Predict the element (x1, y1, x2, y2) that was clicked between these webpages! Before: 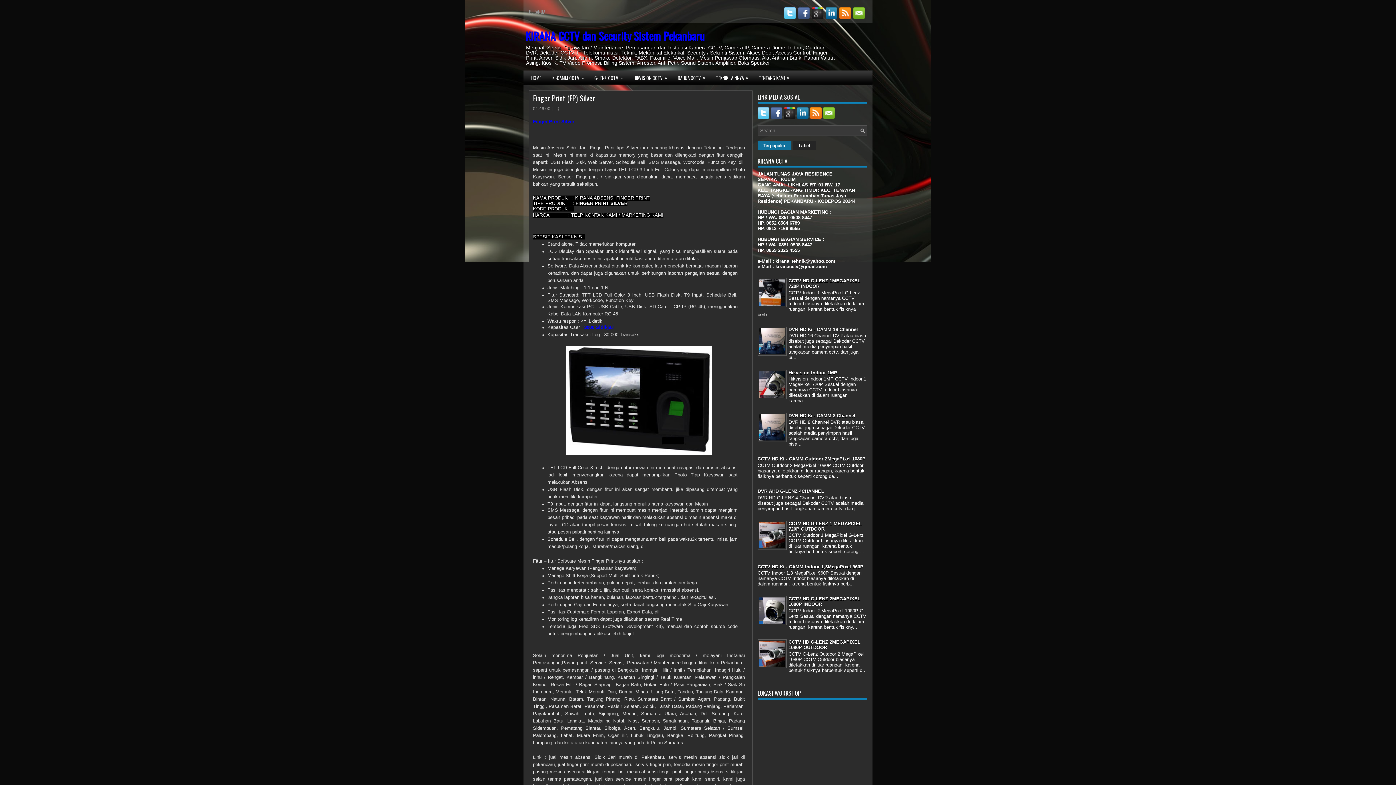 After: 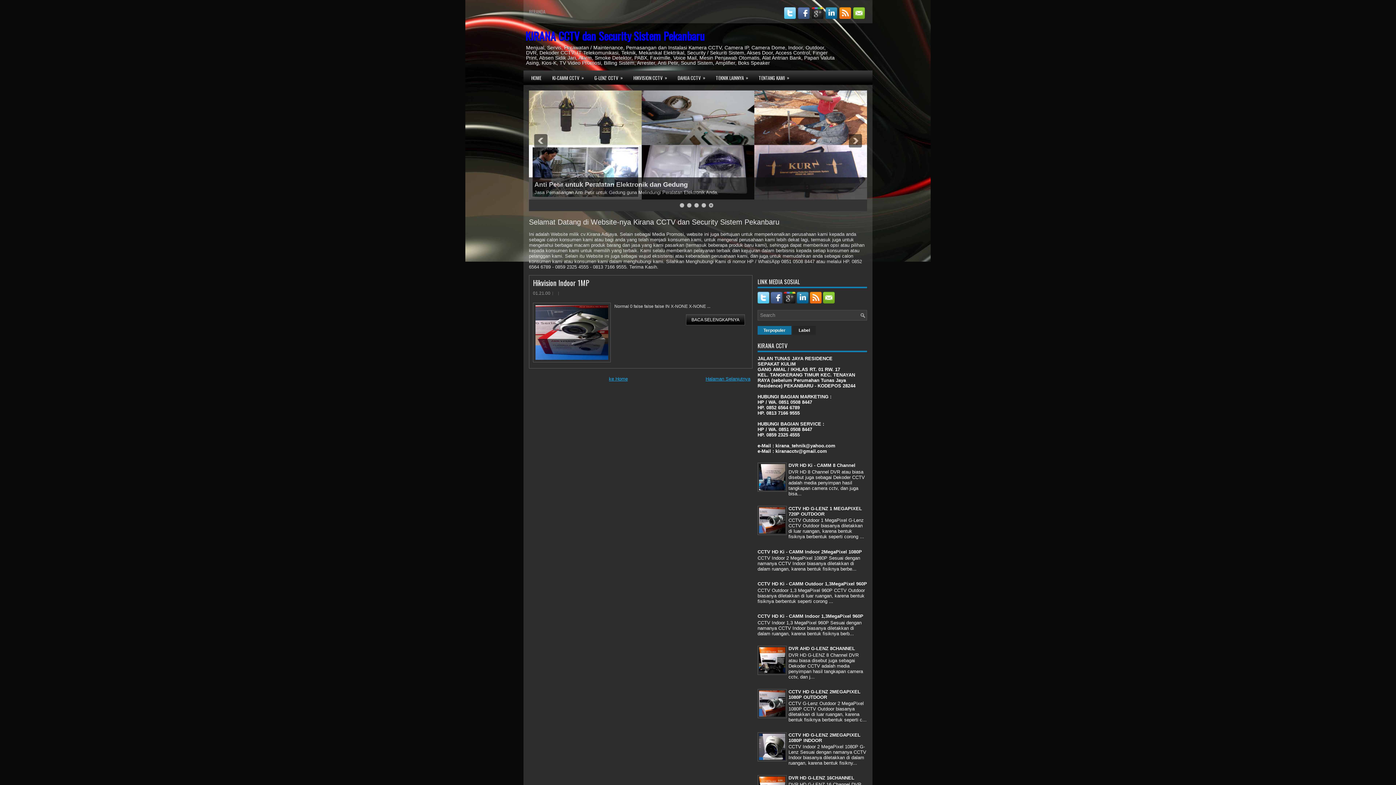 Action: bbox: (523, 0, 550, 23) label: BERANDA